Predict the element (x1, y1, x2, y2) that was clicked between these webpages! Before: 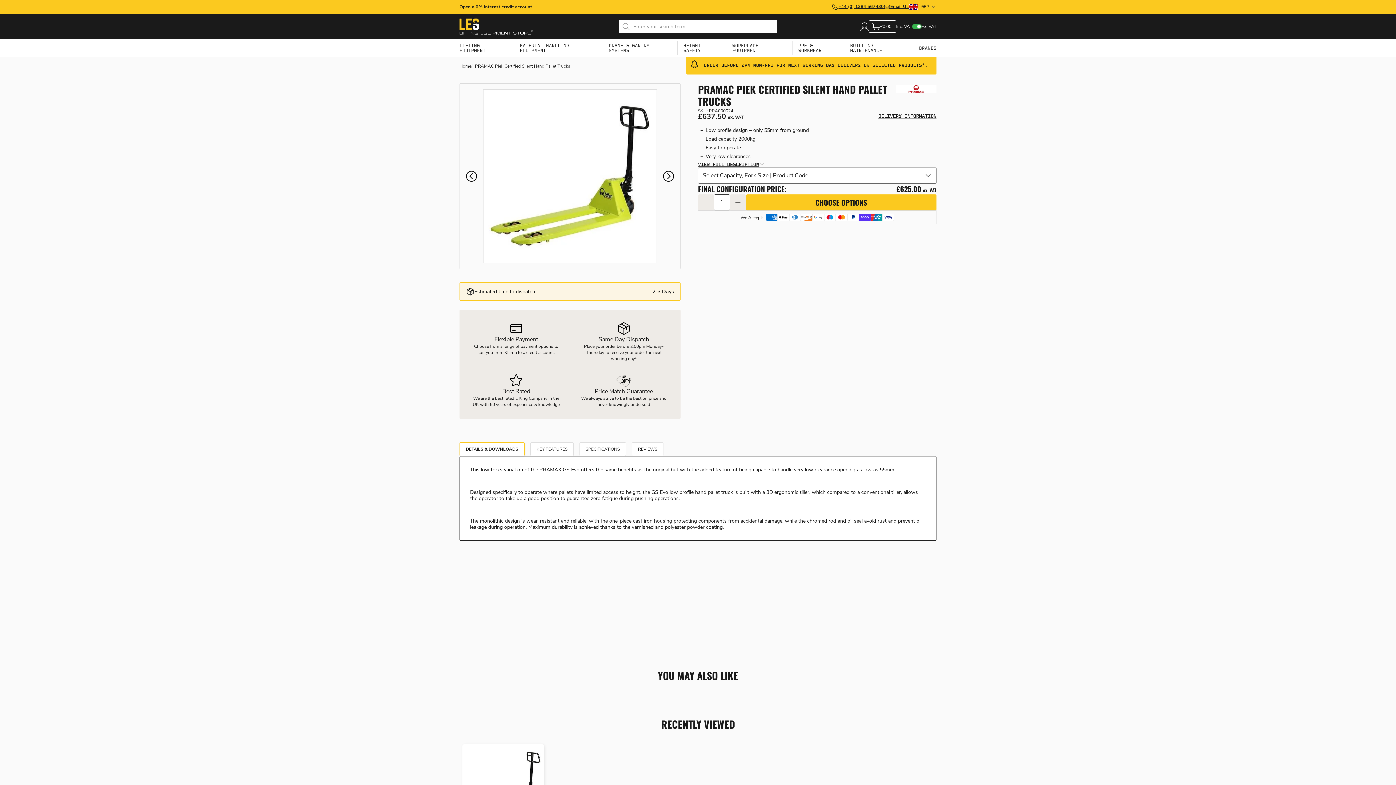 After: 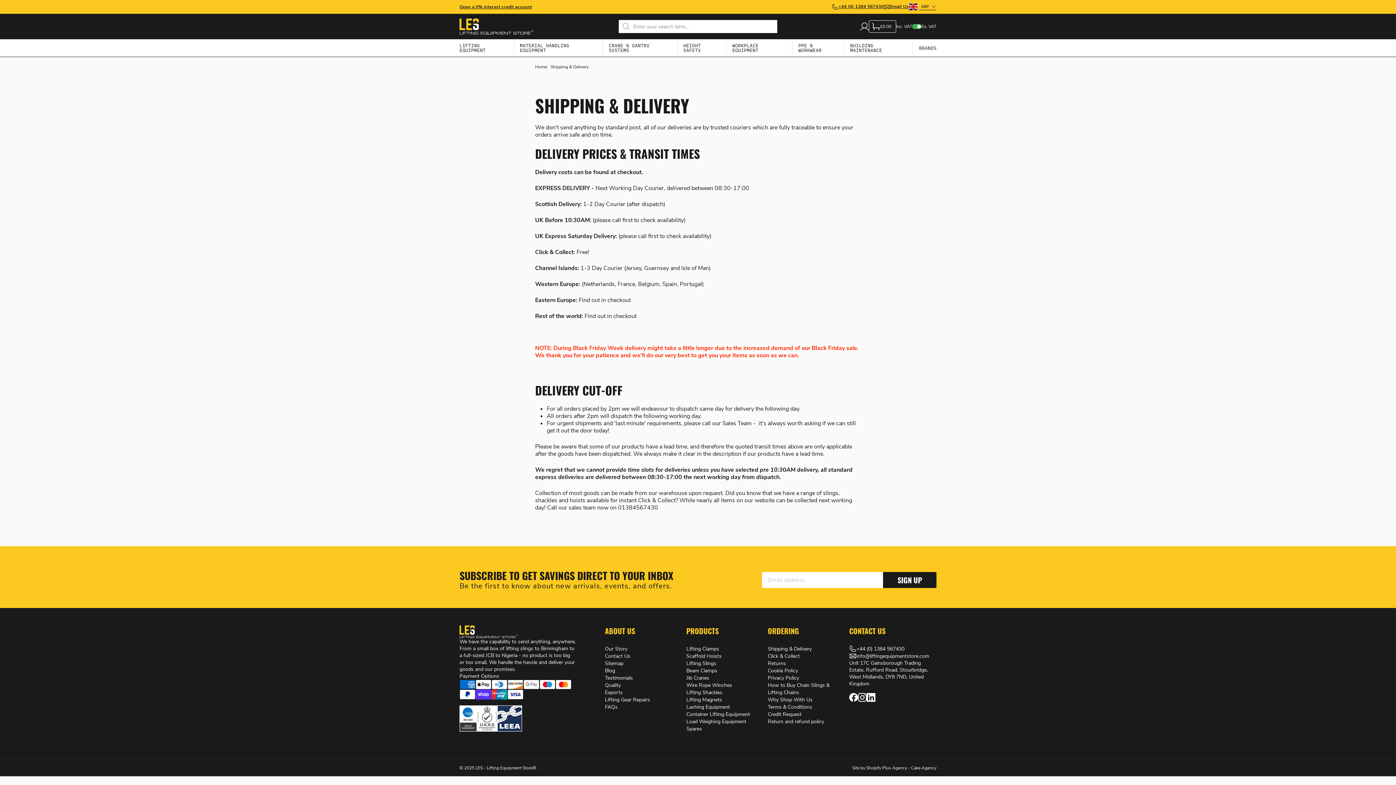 Action: label: Shipping & Delivery bbox: (686, 57, 936, 74)